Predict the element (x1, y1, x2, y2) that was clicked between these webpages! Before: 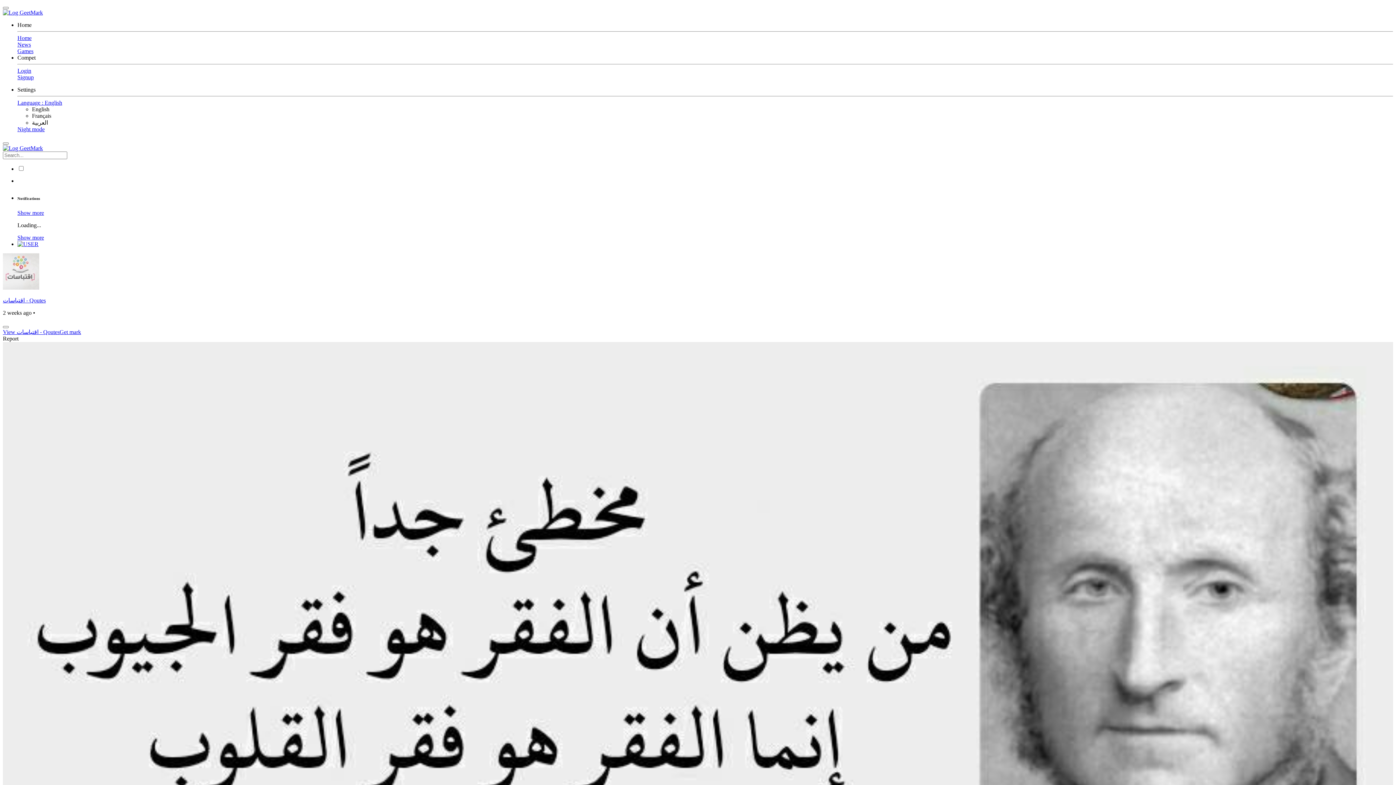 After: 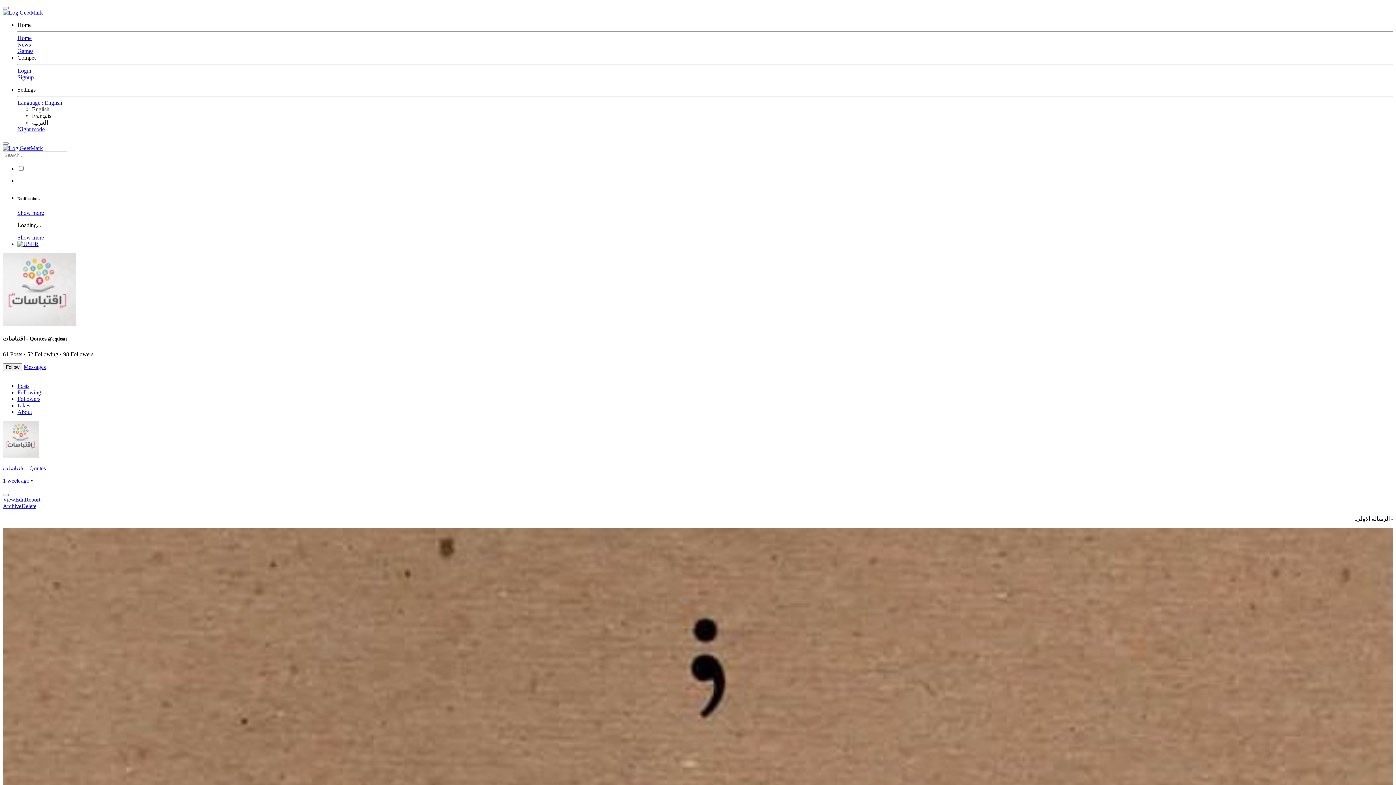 Action: bbox: (2, 329, 59, 335) label: View اقتباسات - Qoutes